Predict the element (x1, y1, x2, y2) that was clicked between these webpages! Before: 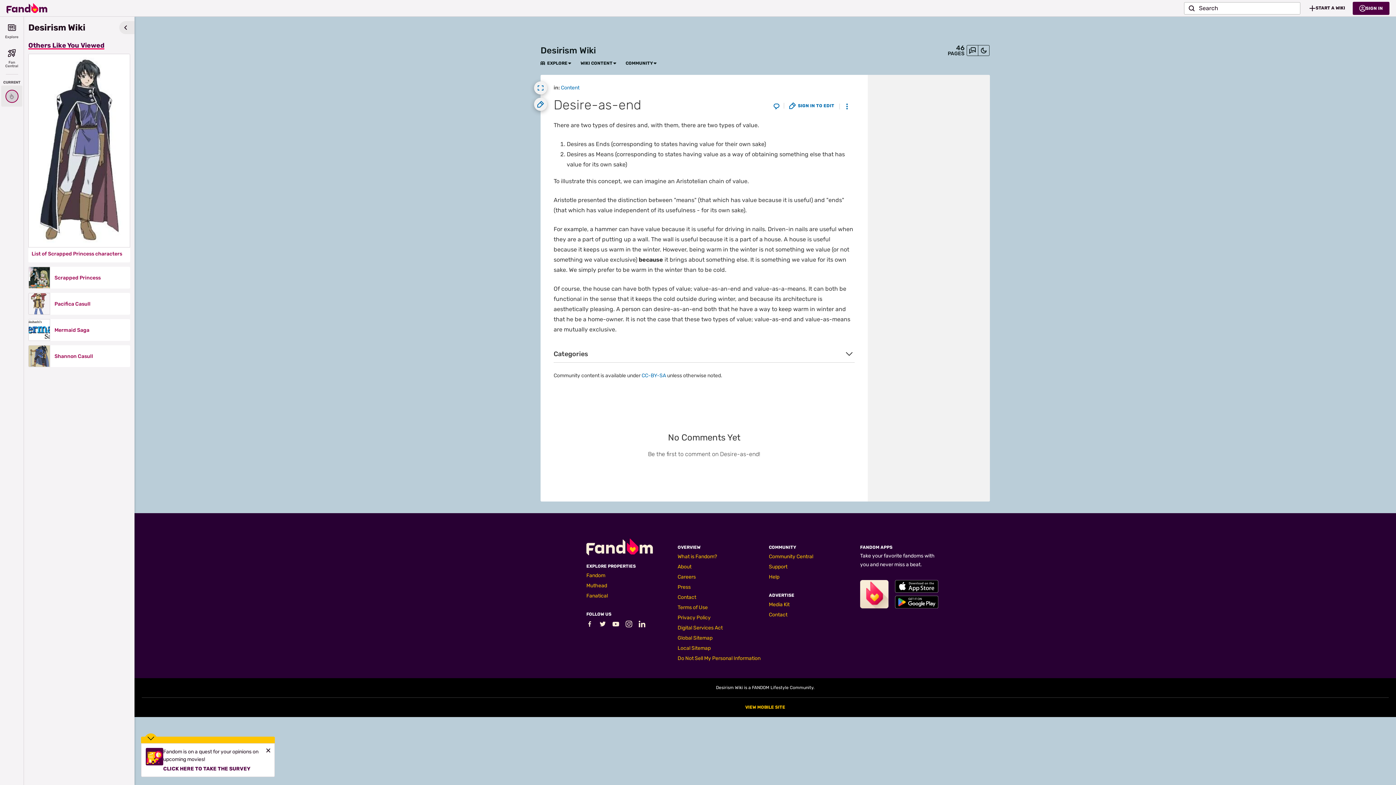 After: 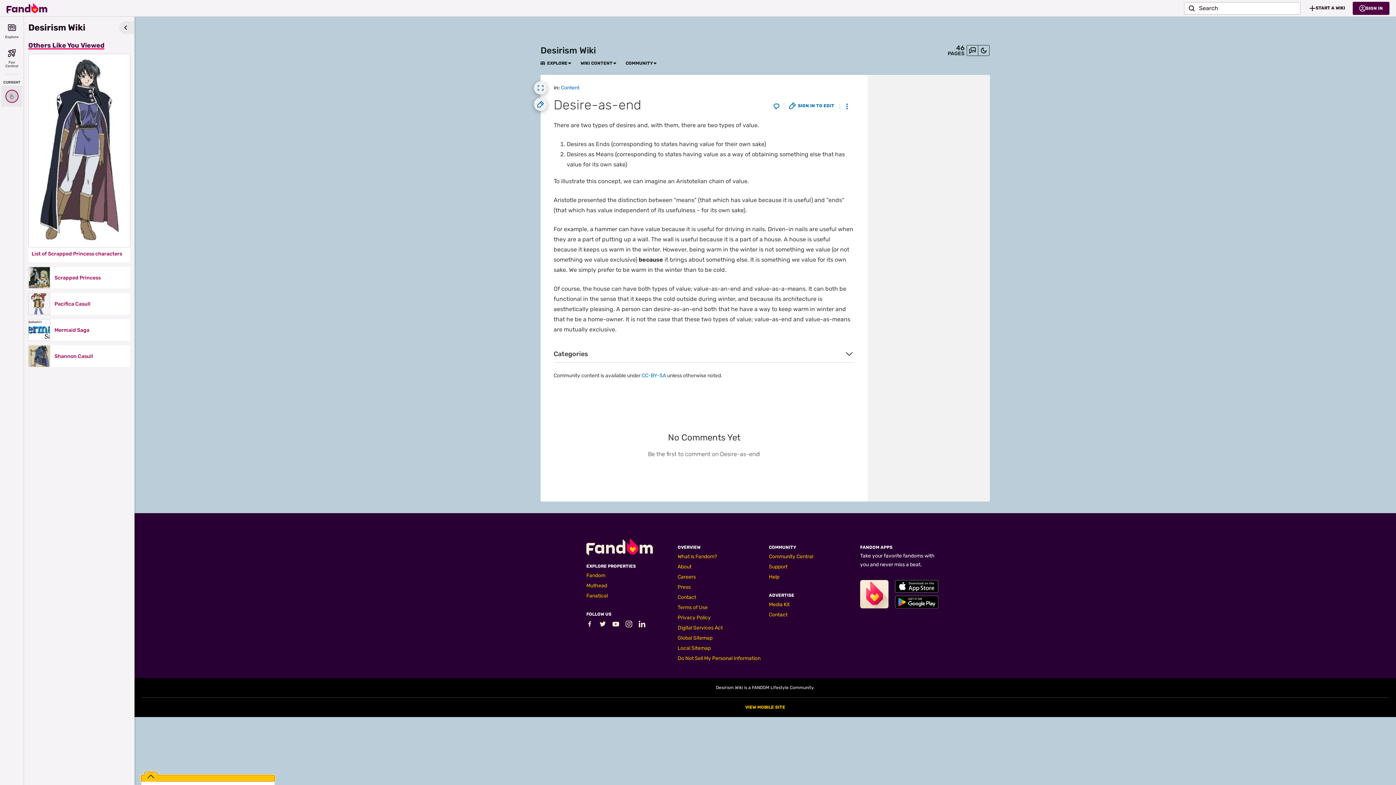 Action: bbox: (141, 737, 274, 743)